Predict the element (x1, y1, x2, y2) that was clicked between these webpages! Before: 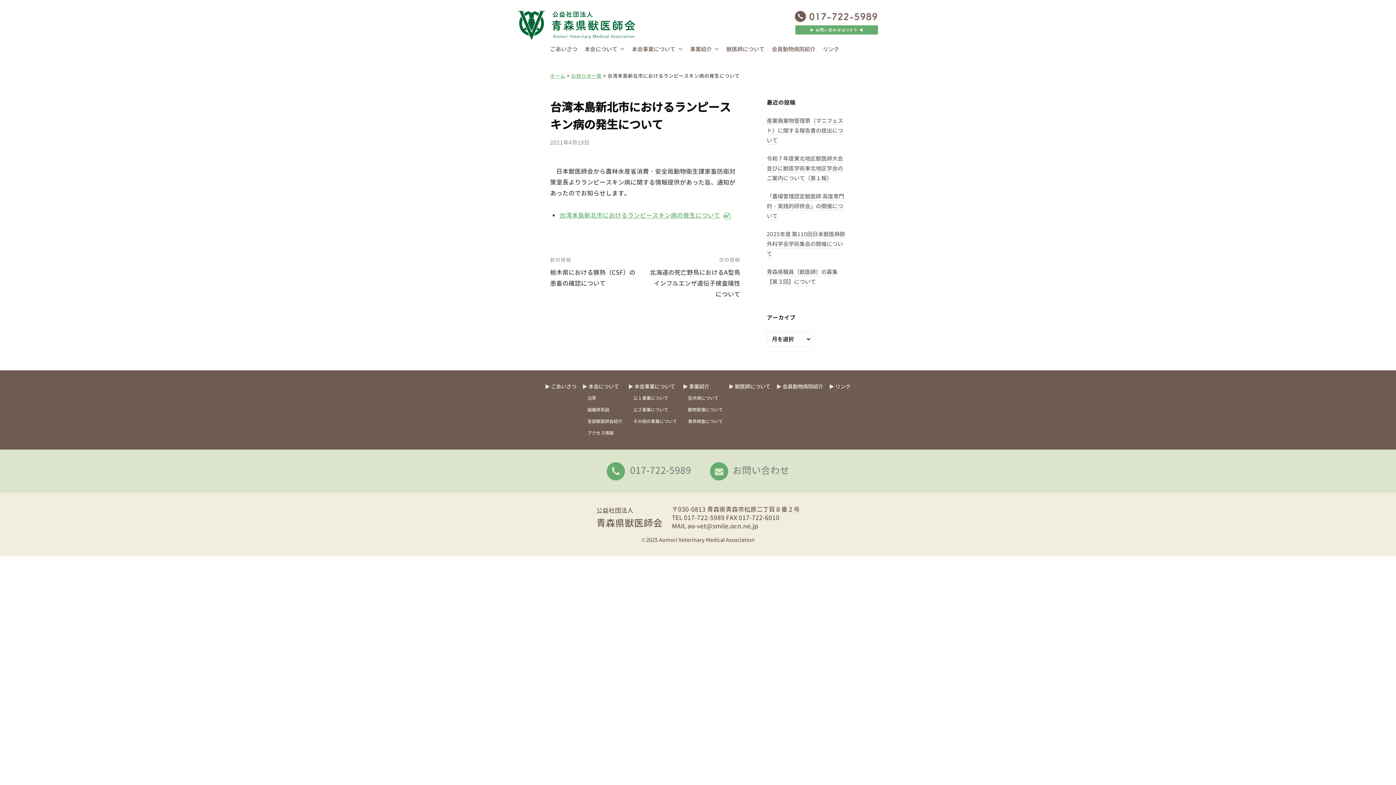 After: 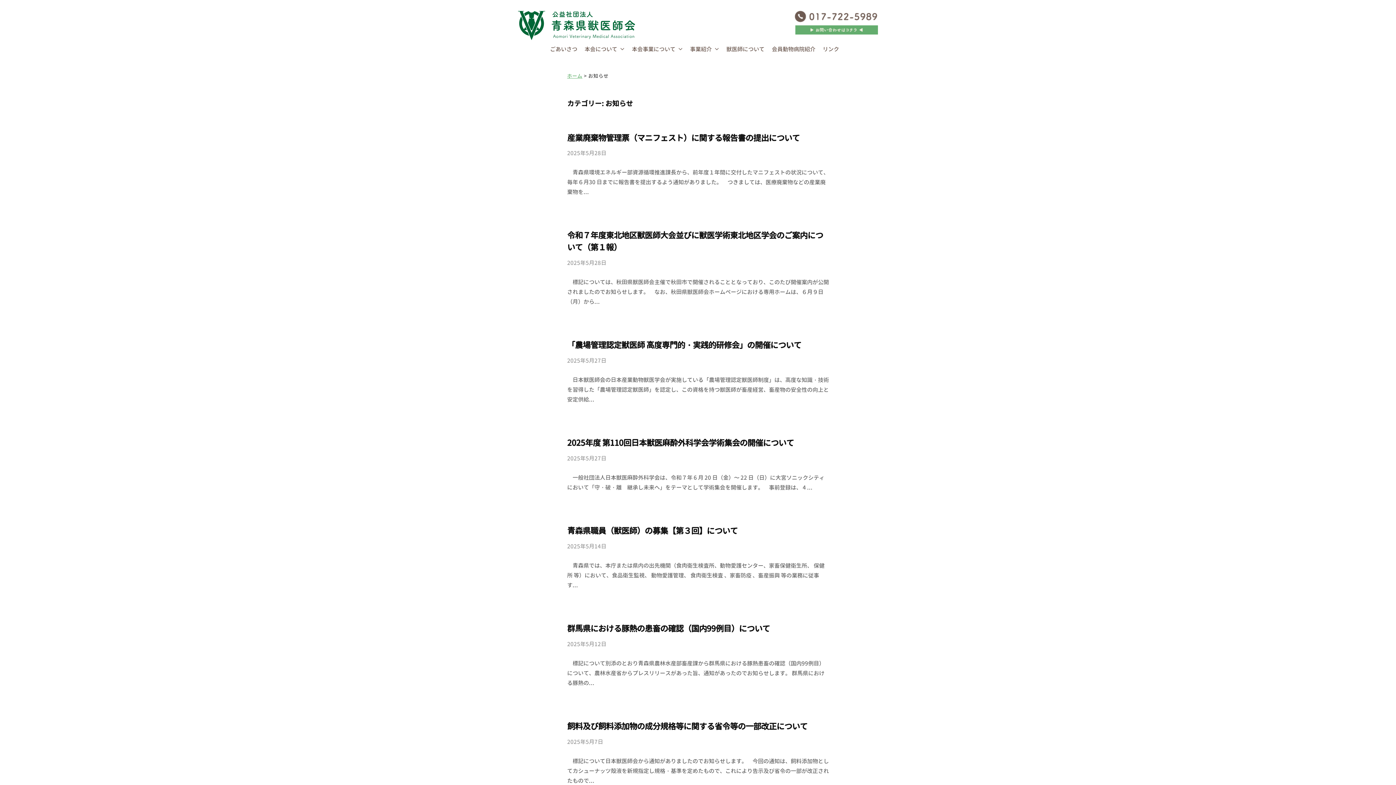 Action: label: お知らせ一覧 bbox: (571, 72, 601, 79)